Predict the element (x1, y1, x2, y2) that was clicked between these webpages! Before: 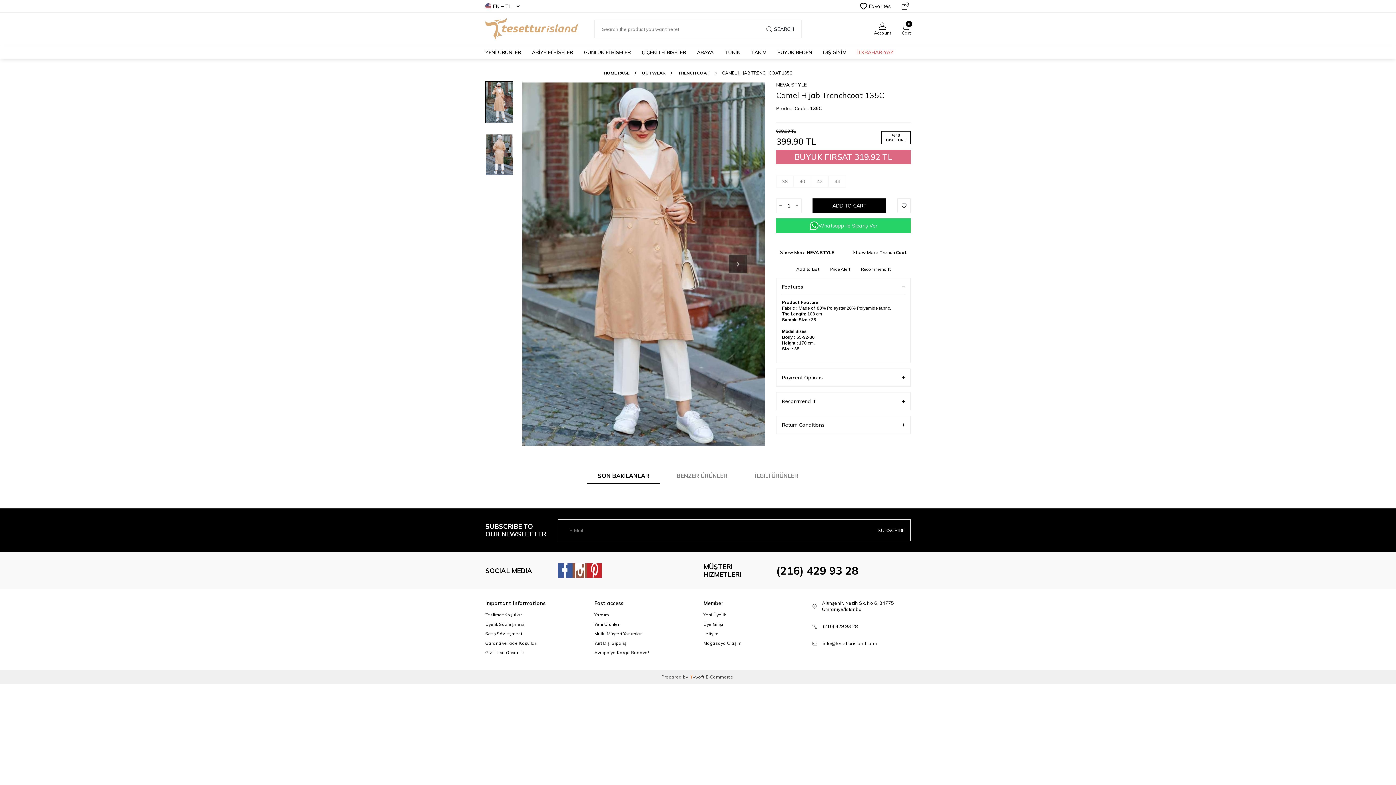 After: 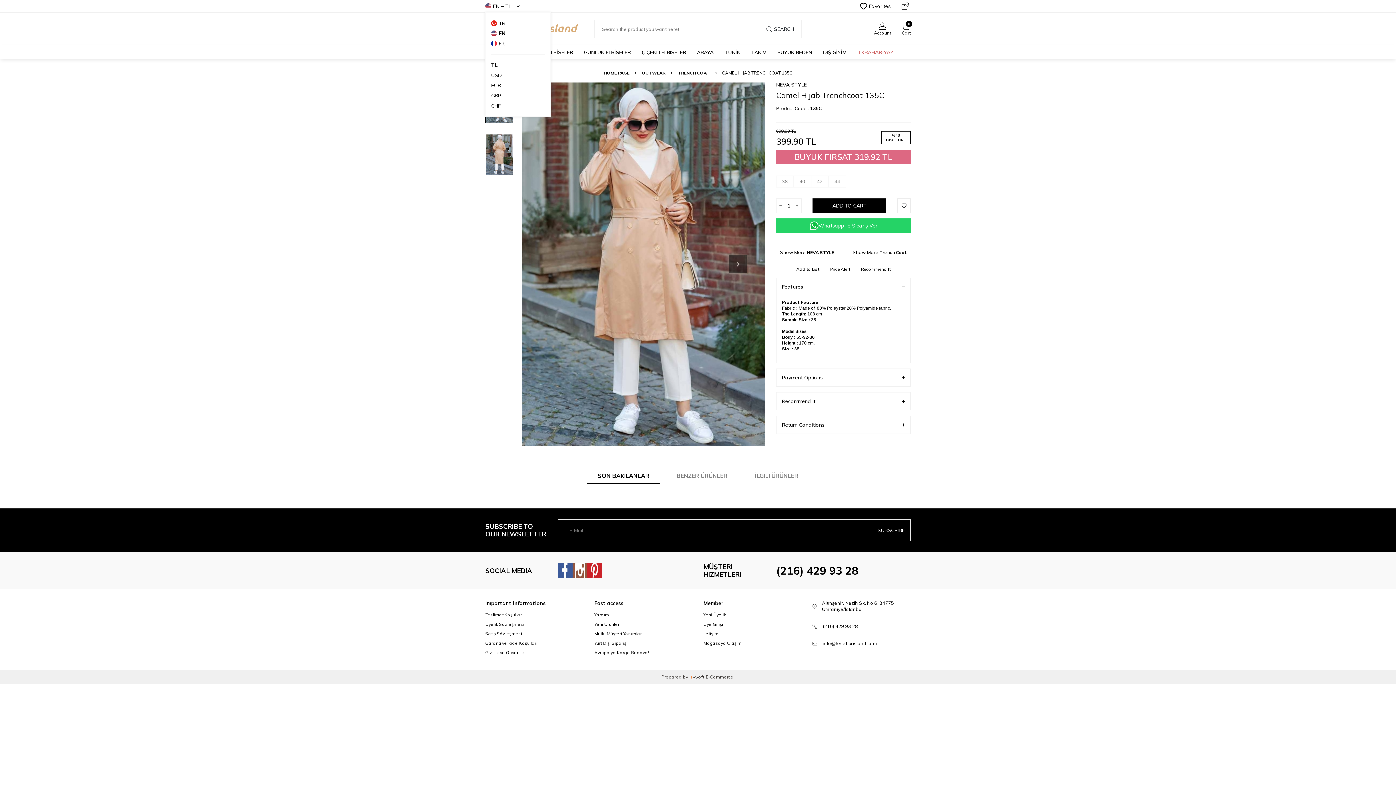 Action: bbox: (485, 0, 519, 12) label: EN − TL